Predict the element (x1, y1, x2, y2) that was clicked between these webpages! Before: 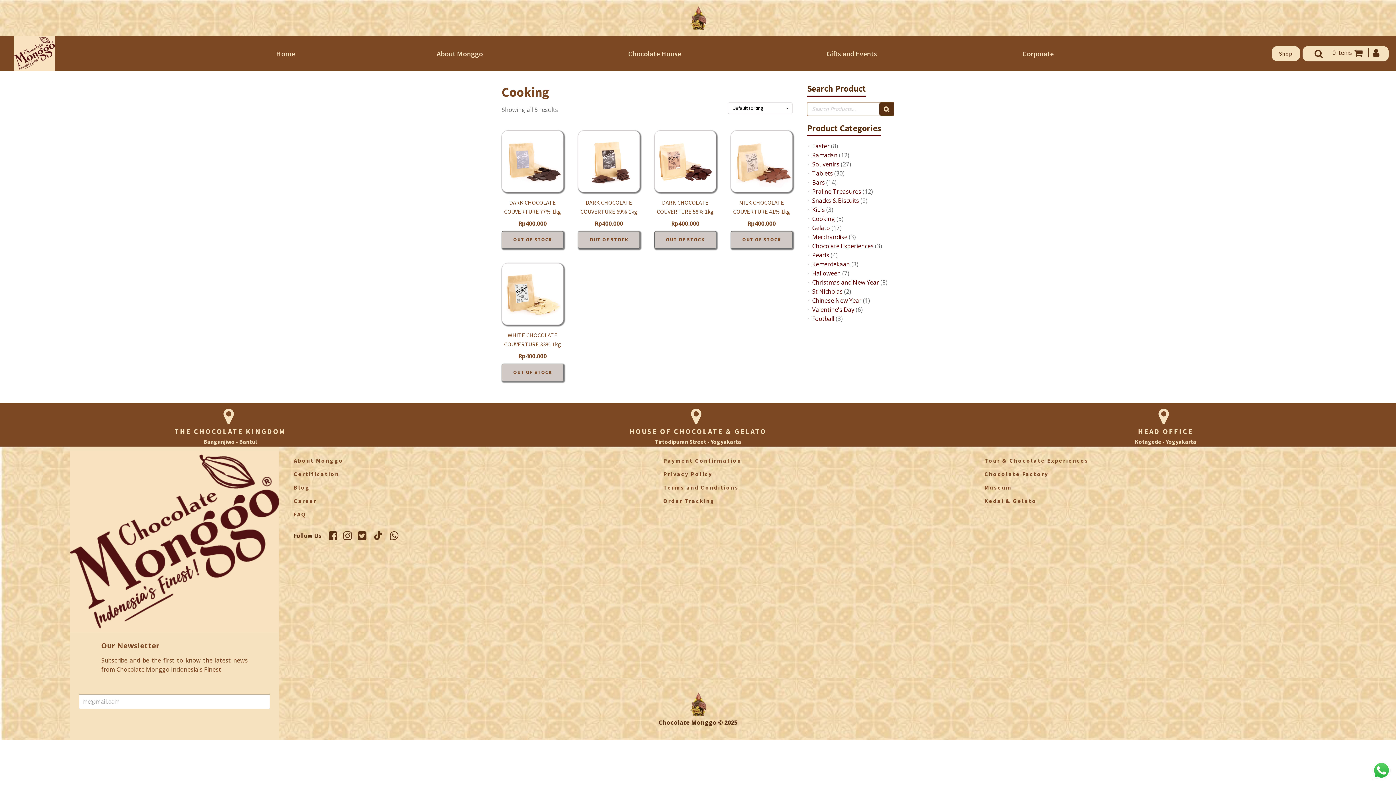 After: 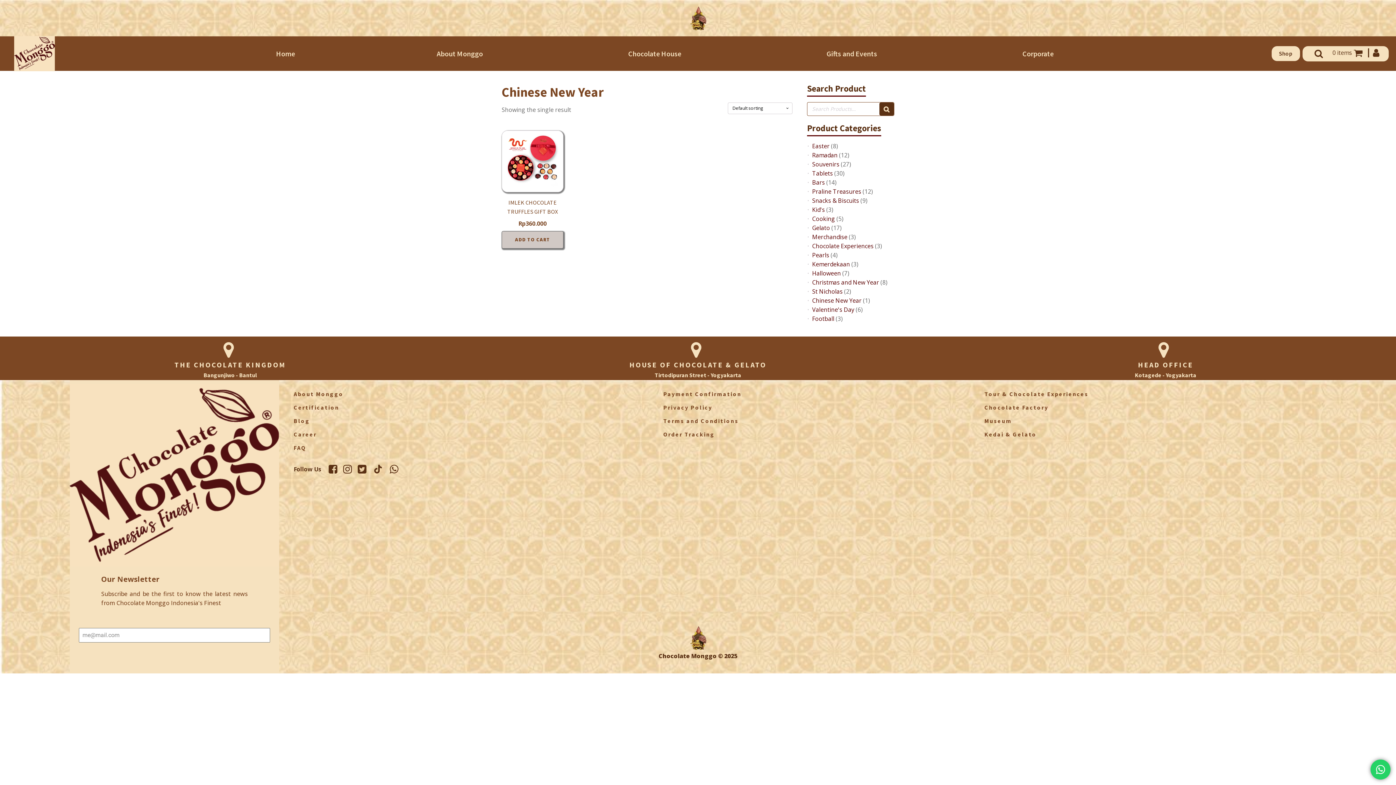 Action: bbox: (812, 296, 861, 304) label: Chinese New Year